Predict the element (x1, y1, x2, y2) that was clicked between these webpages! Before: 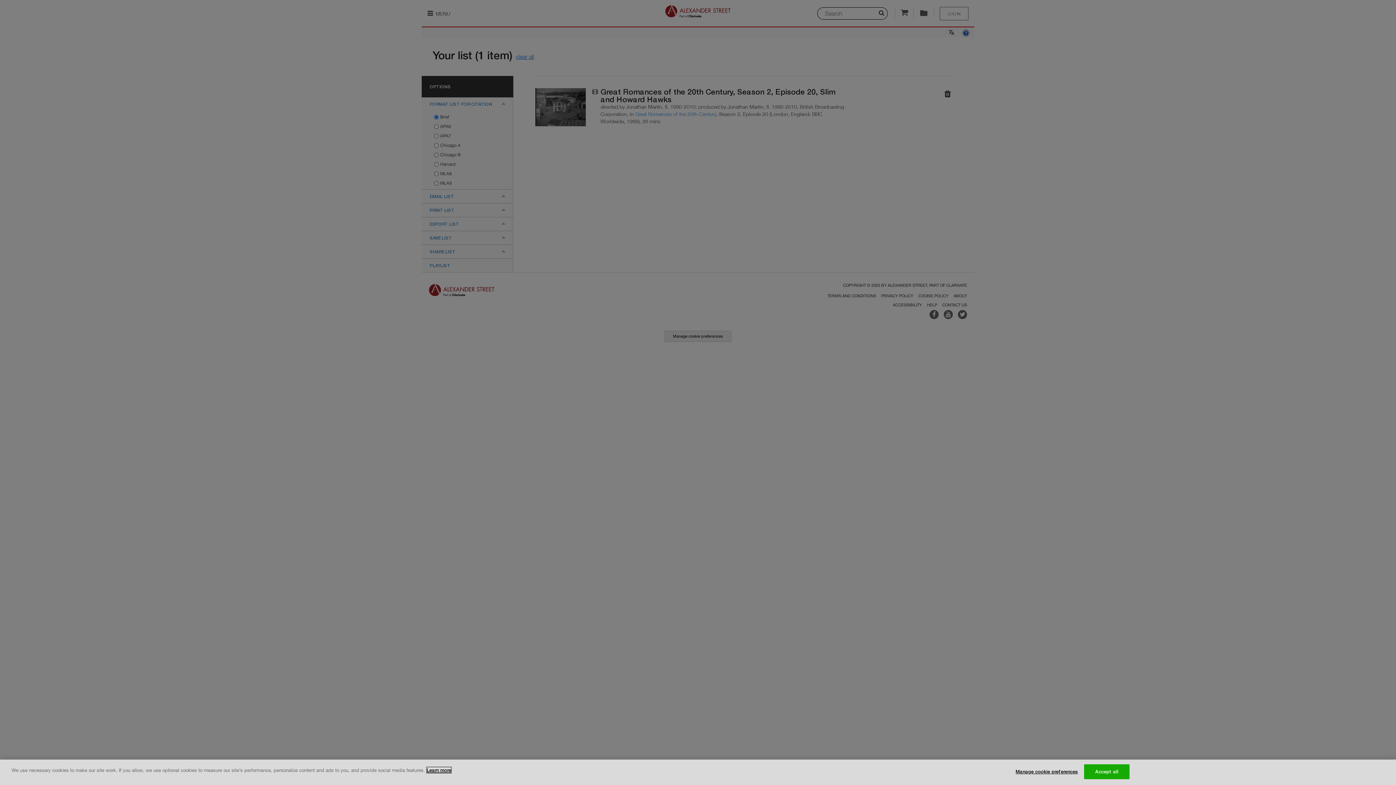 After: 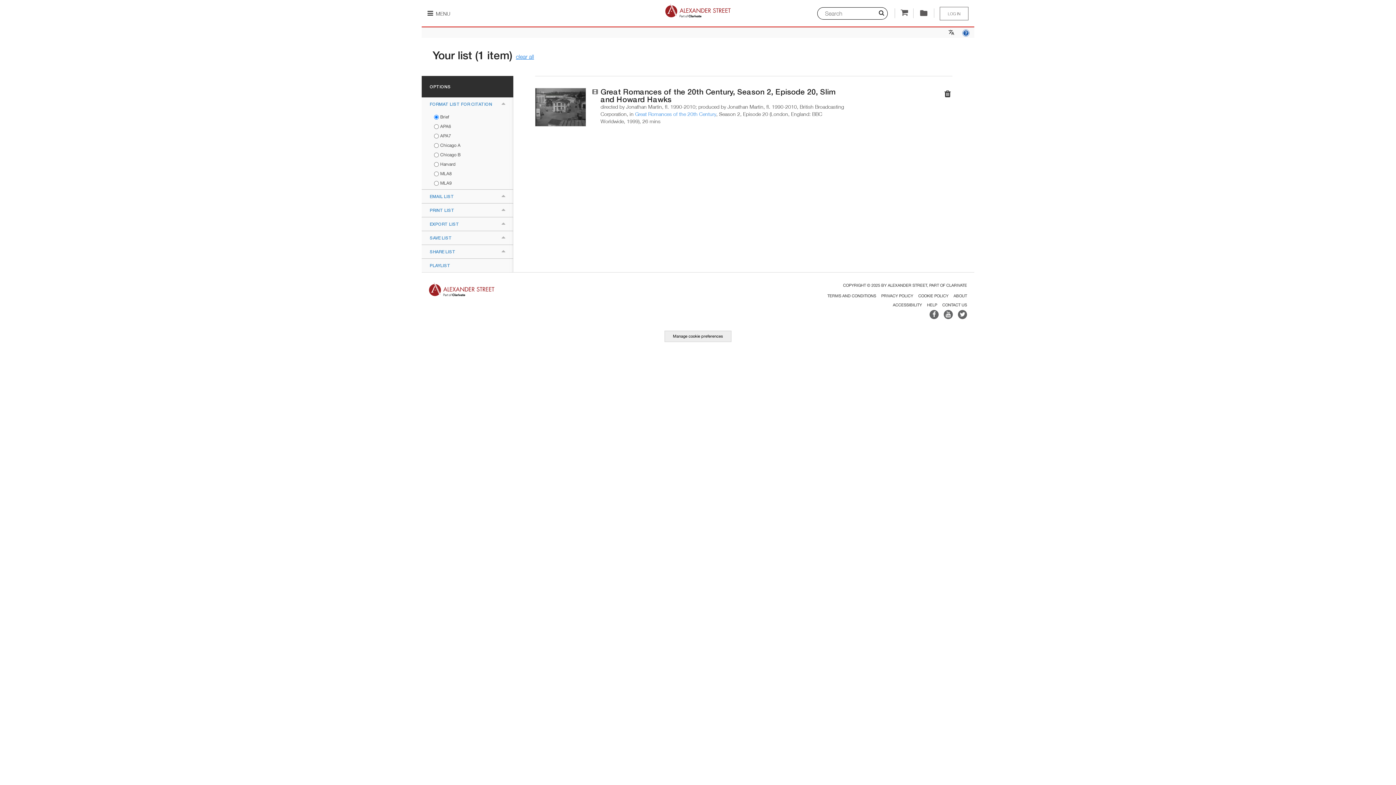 Action: label: Accept all bbox: (1084, 764, 1129, 779)